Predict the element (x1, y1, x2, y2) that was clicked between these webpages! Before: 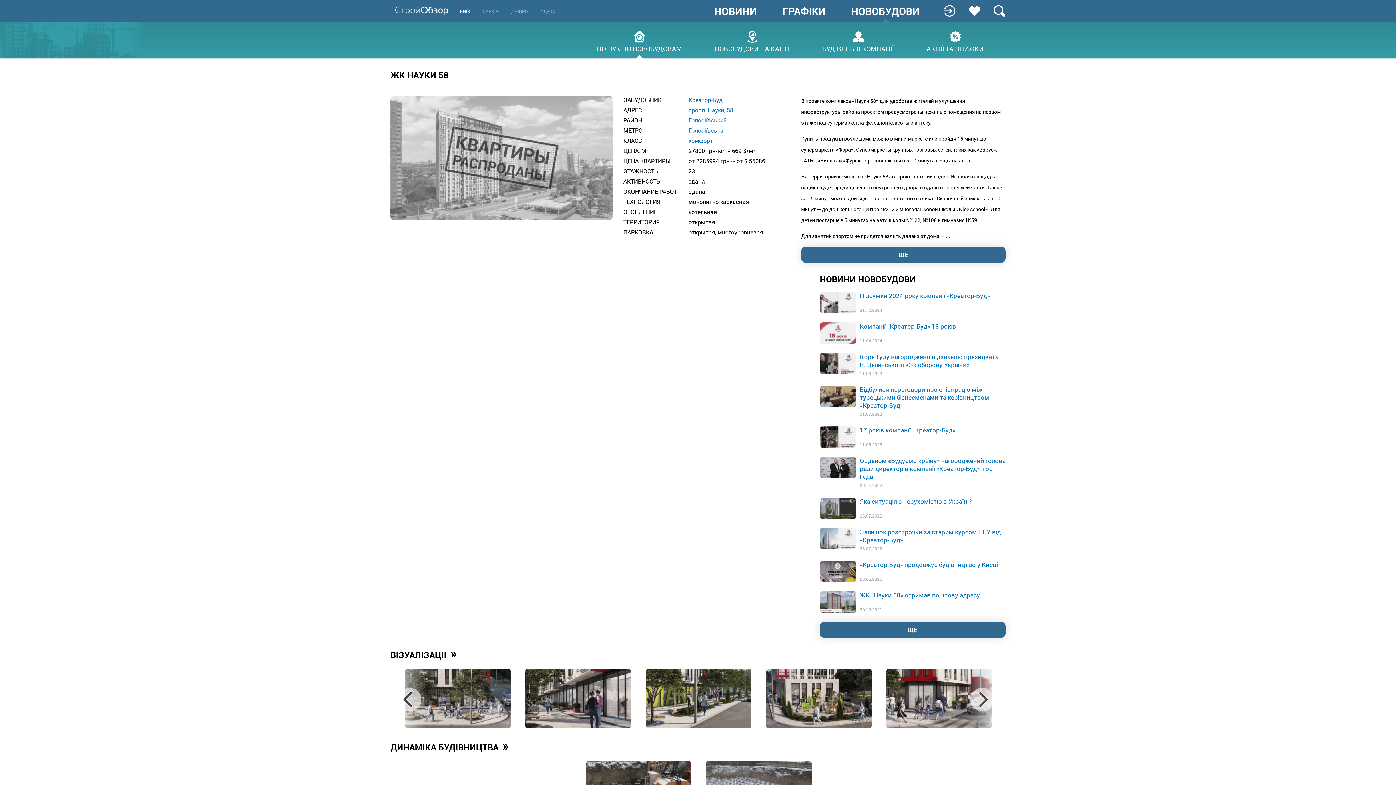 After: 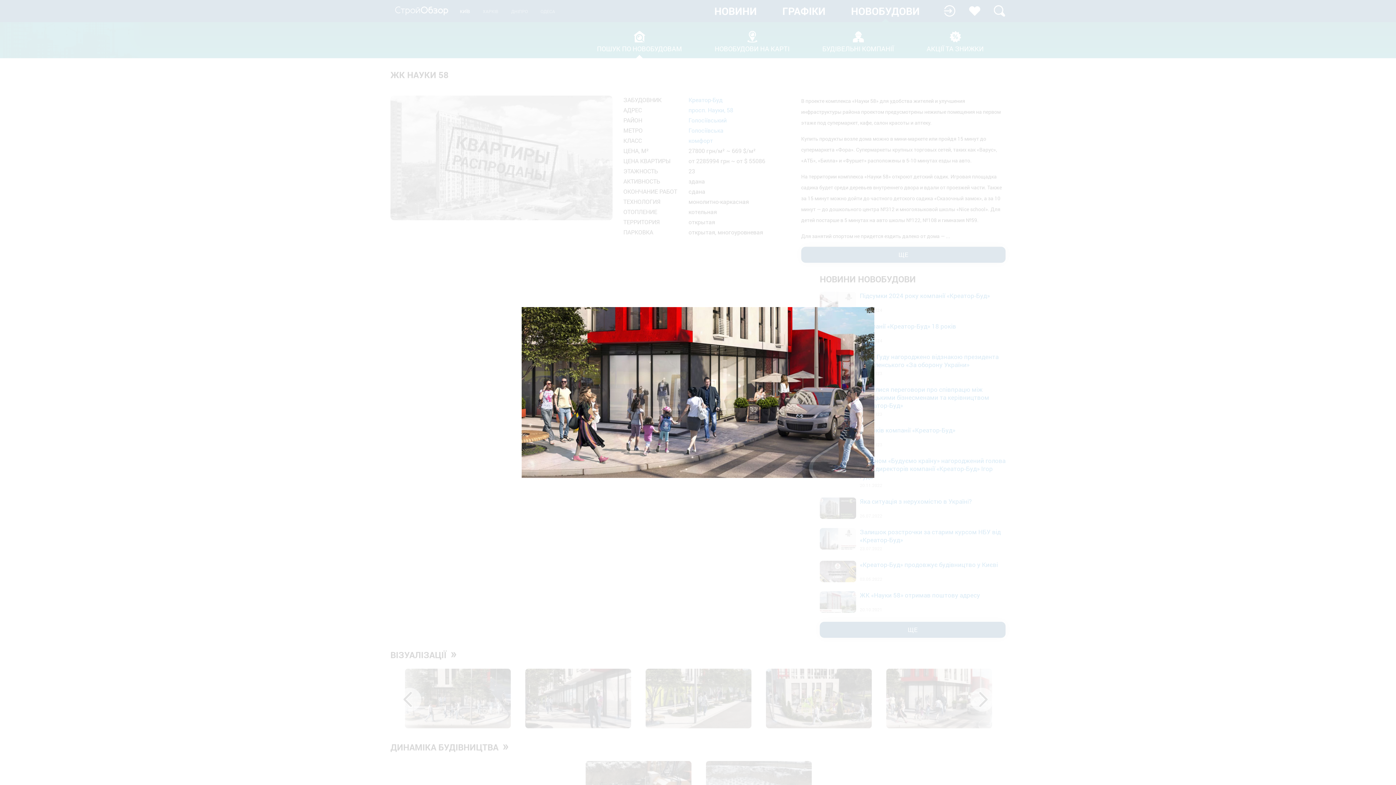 Action: bbox: (886, 669, 992, 728)